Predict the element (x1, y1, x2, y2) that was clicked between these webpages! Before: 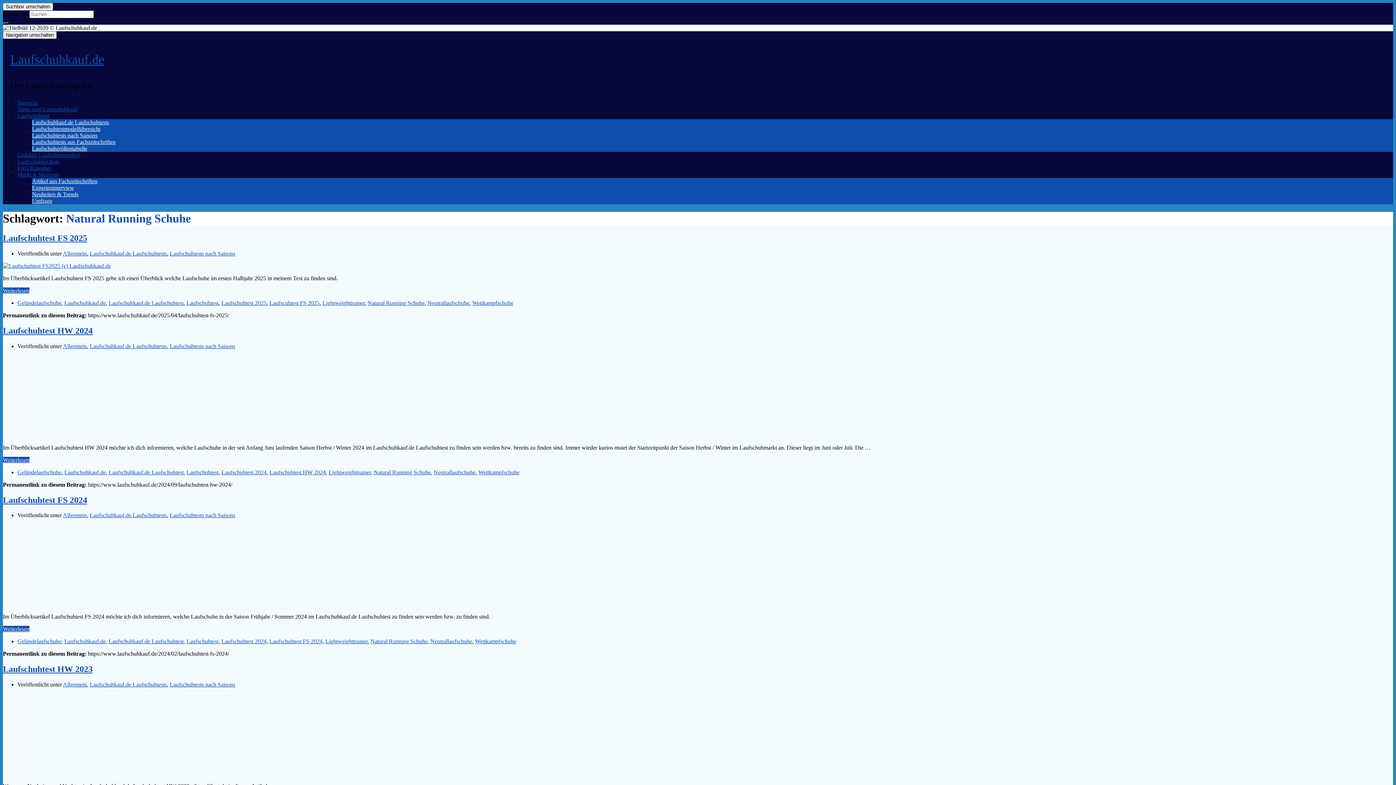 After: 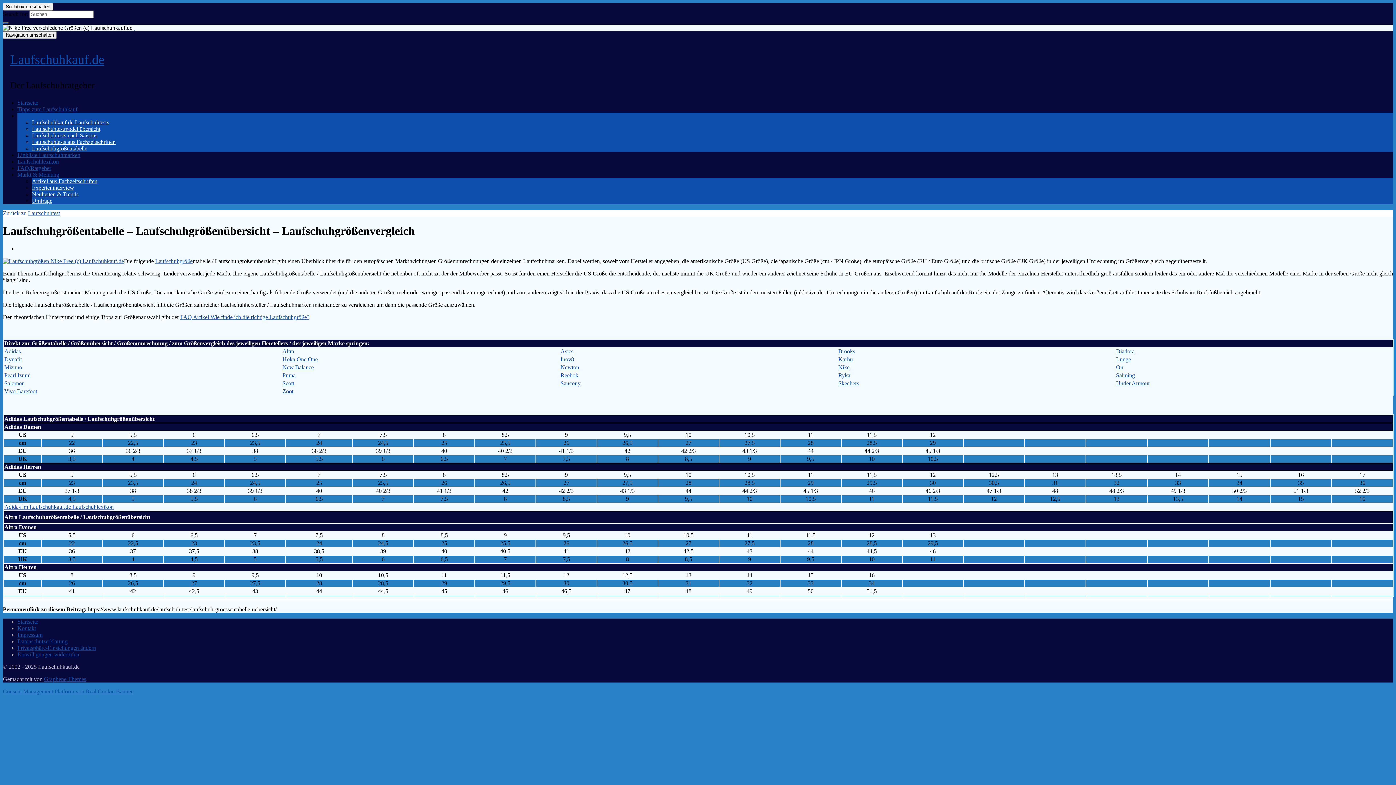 Action: bbox: (32, 145, 87, 151) label: Laufschuhgrößentabelle